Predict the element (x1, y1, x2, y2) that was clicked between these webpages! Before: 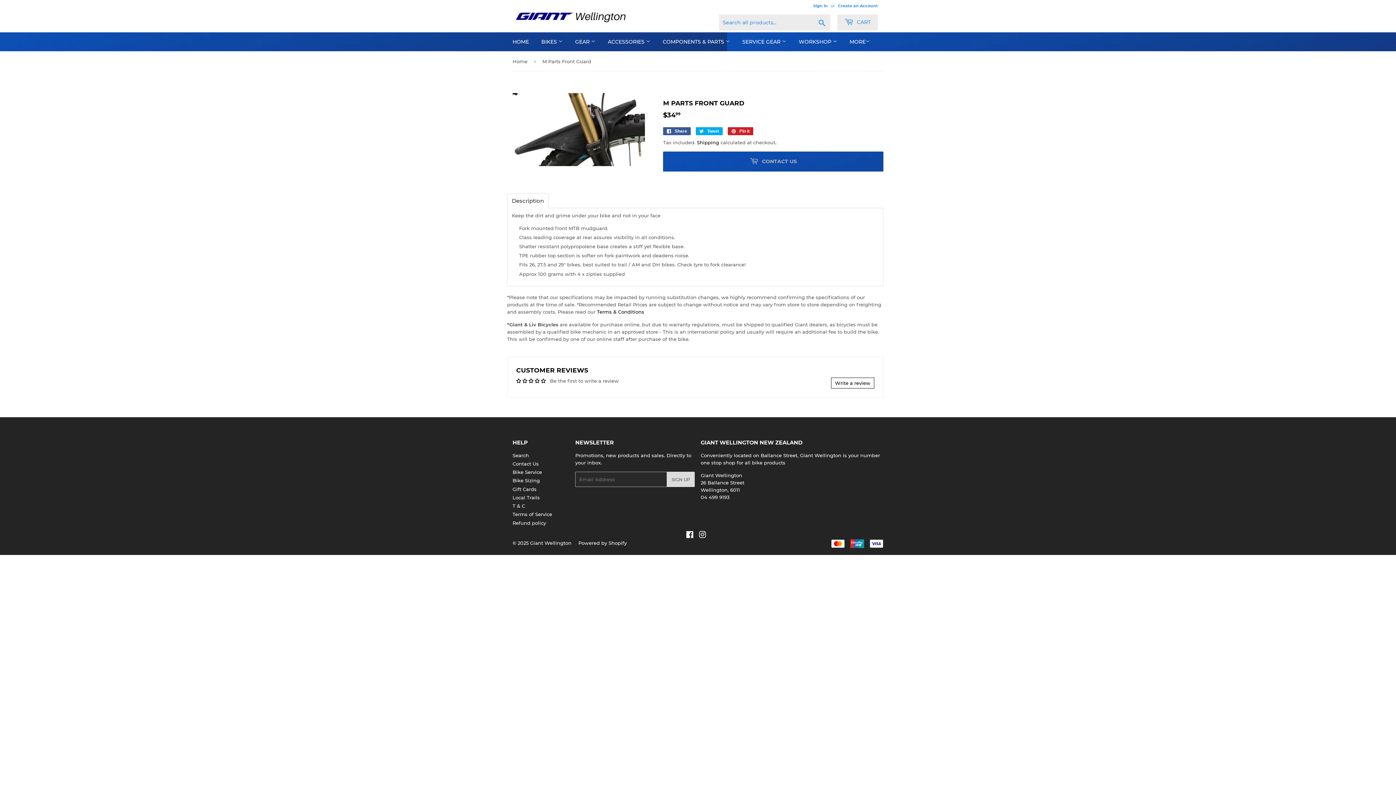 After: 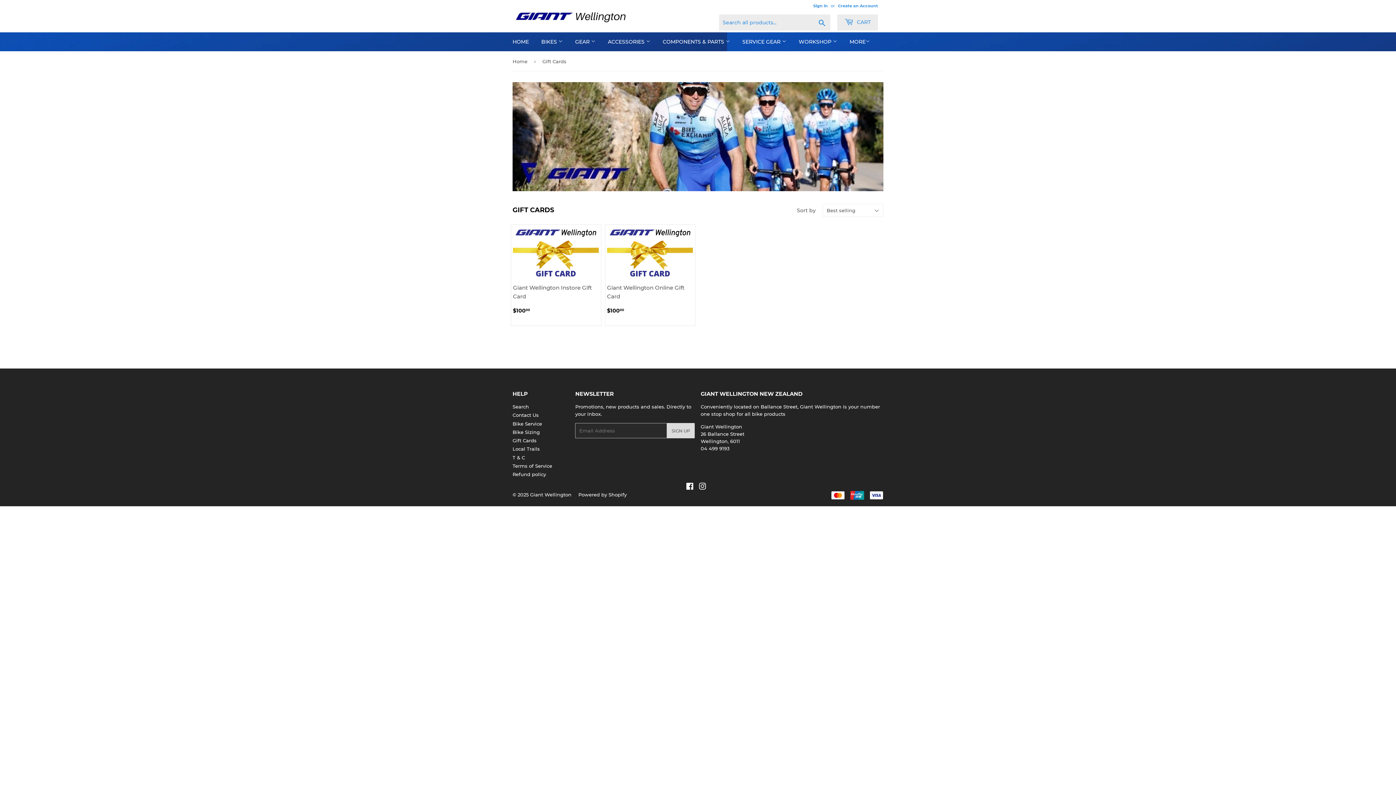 Action: label: Gift Cards bbox: (512, 486, 536, 492)